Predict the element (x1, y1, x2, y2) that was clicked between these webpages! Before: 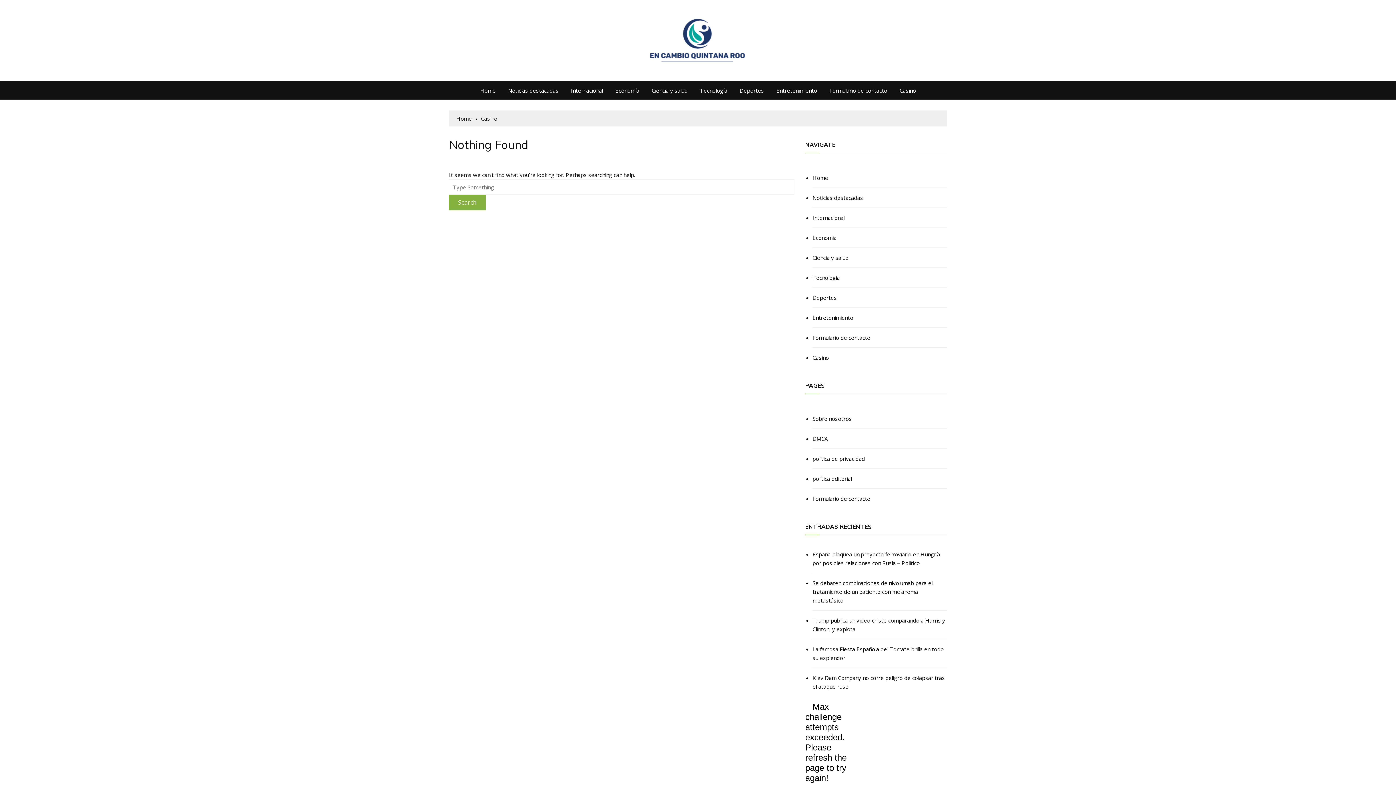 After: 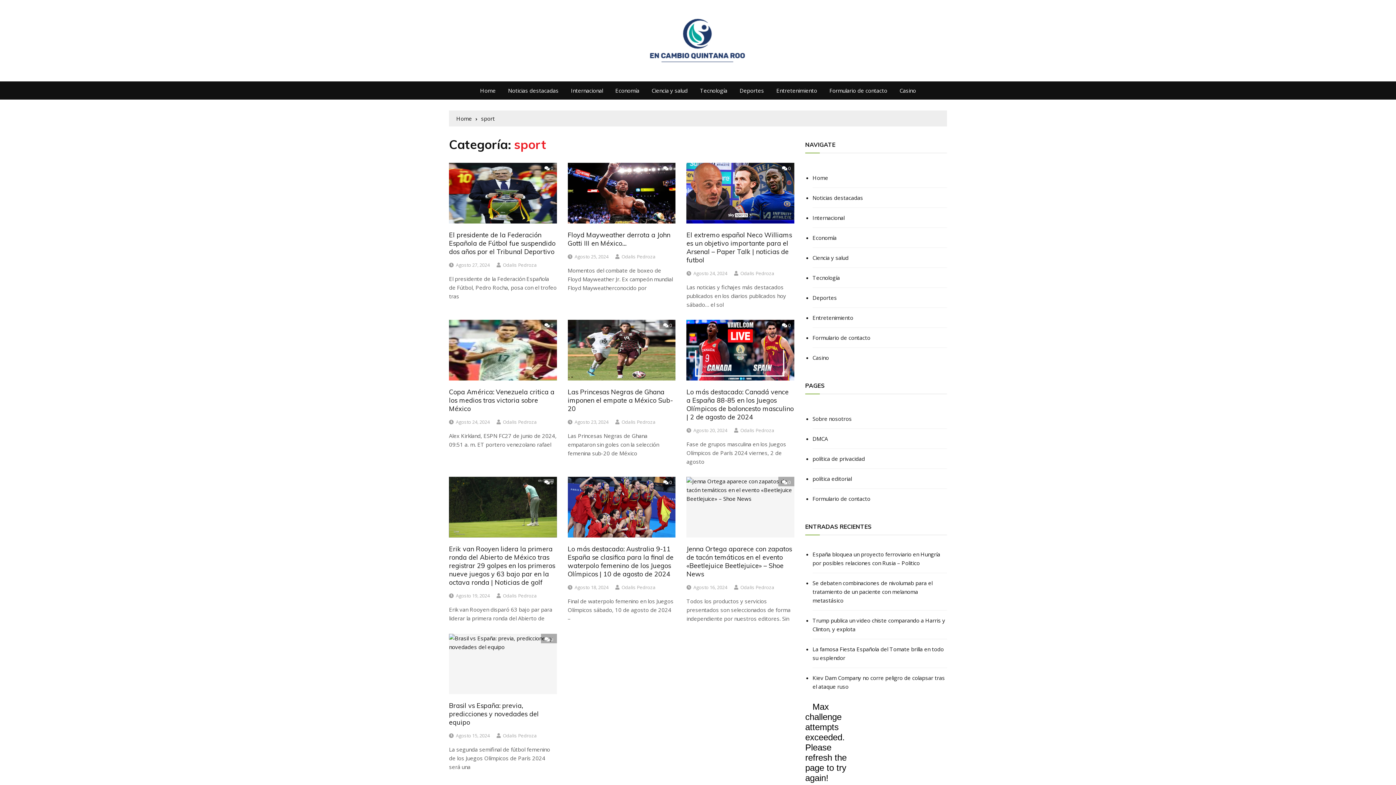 Action: bbox: (812, 288, 947, 308) label: Deportes